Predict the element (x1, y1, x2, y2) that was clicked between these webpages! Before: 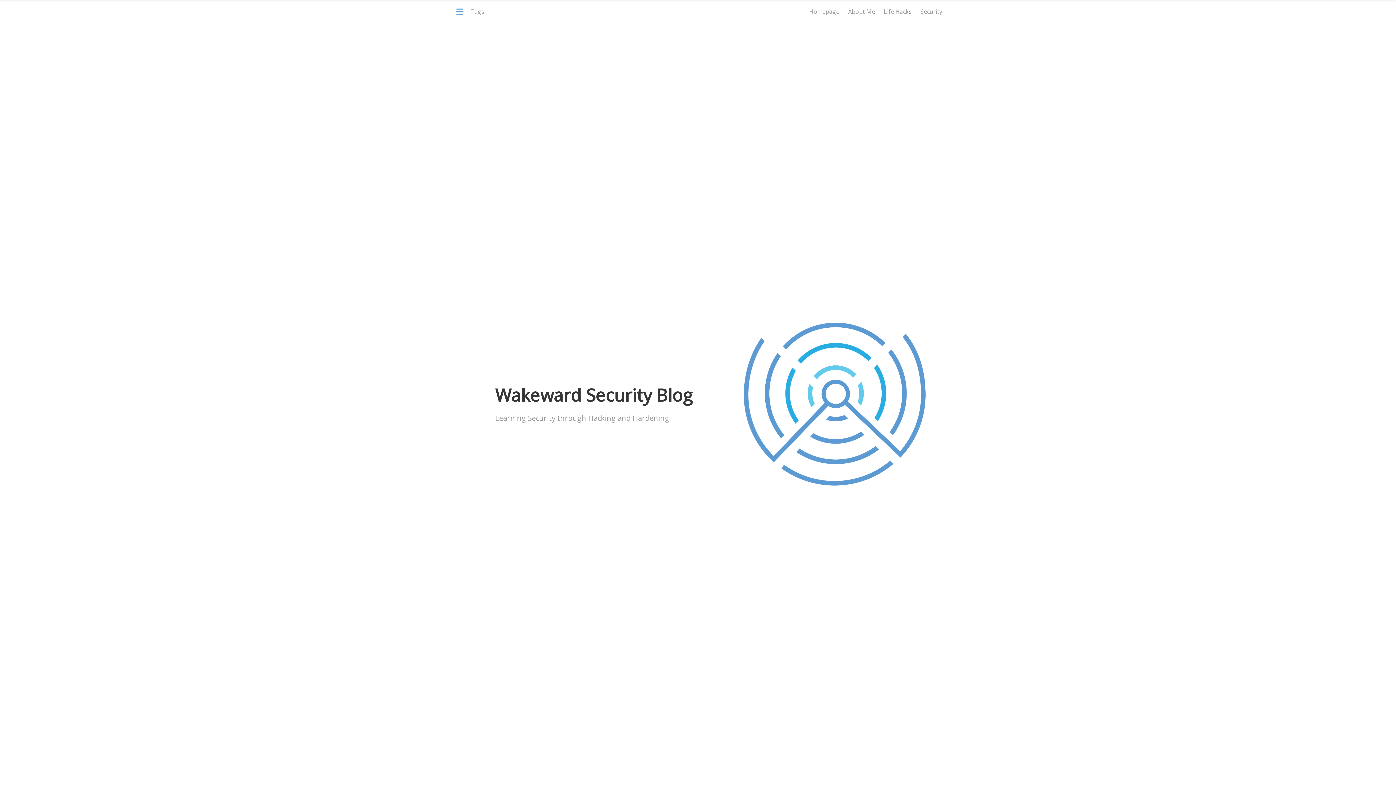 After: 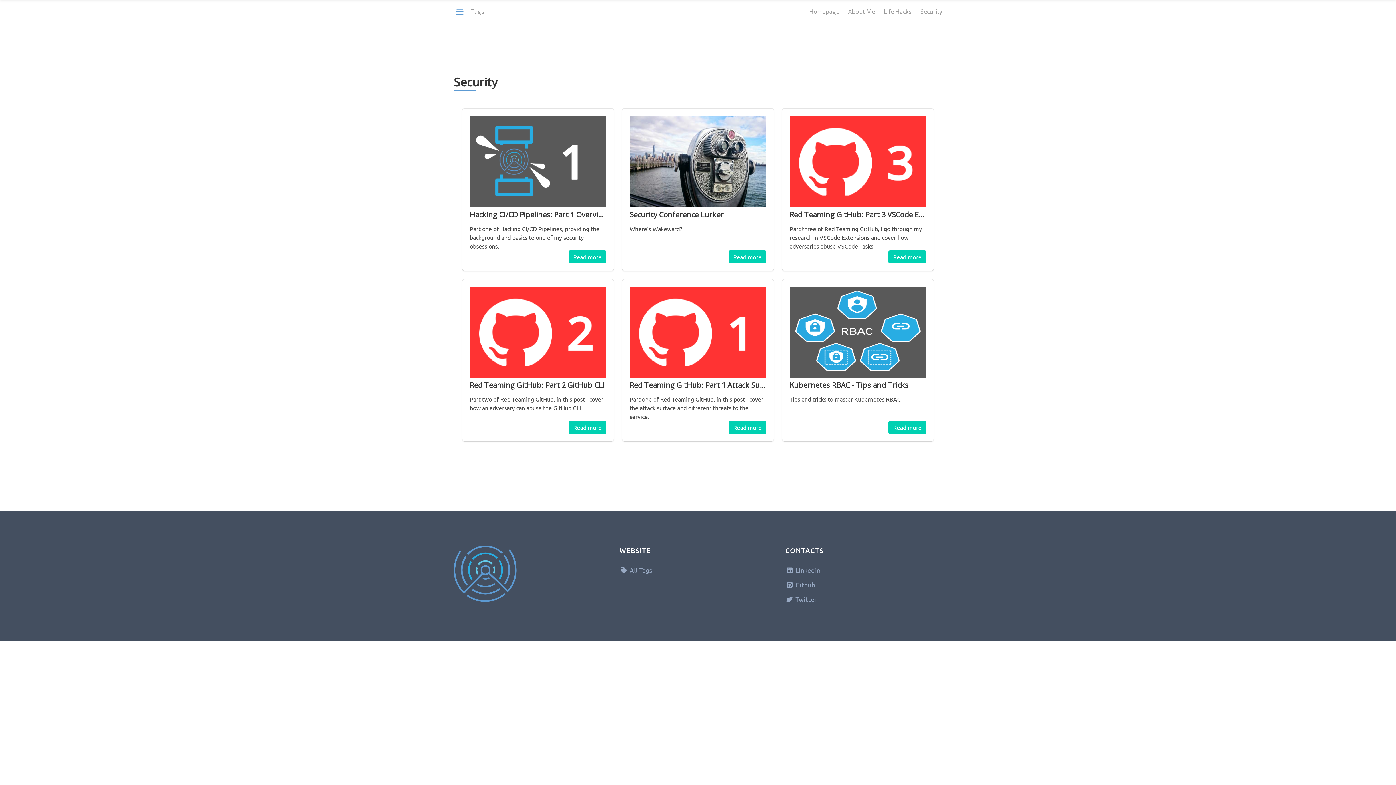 Action: label: Security bbox: (916, 4, 946, 18)